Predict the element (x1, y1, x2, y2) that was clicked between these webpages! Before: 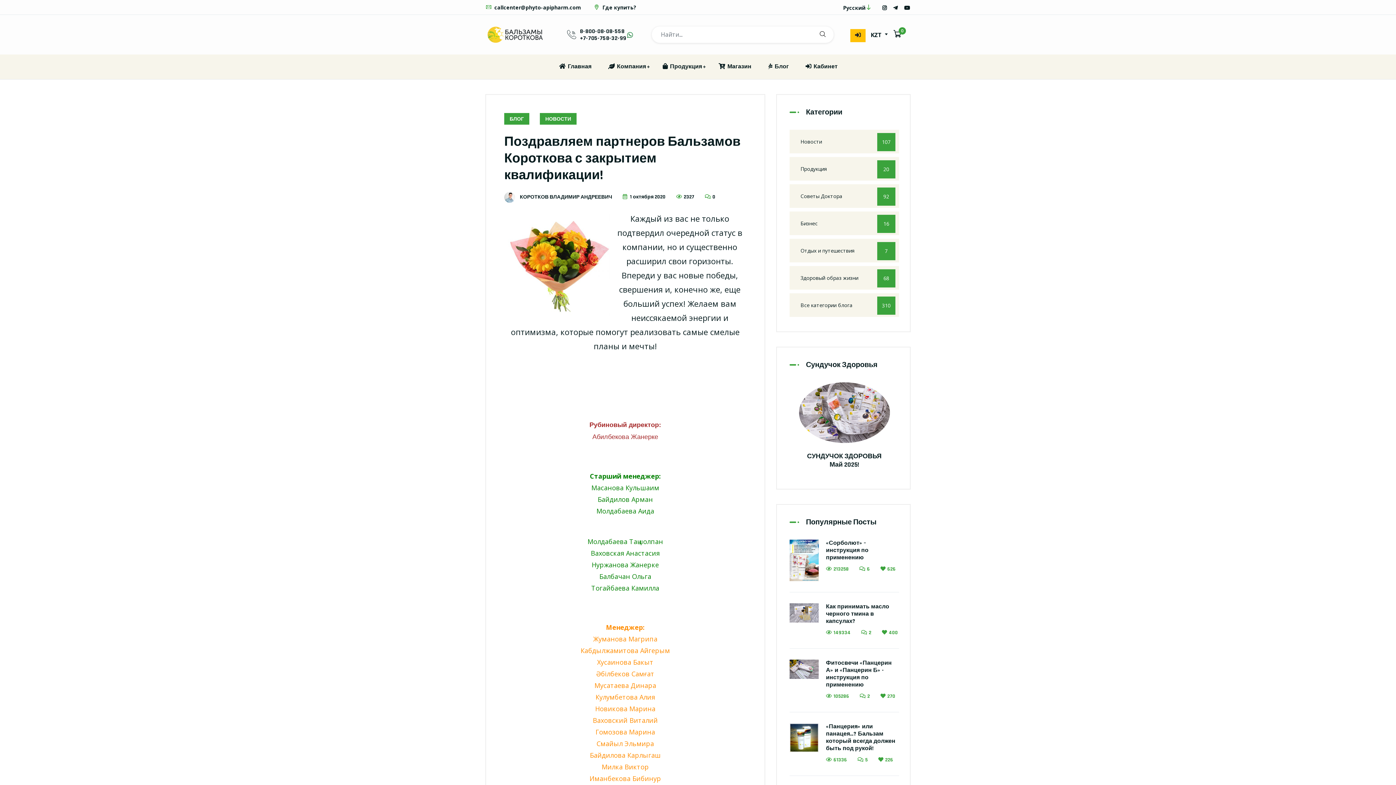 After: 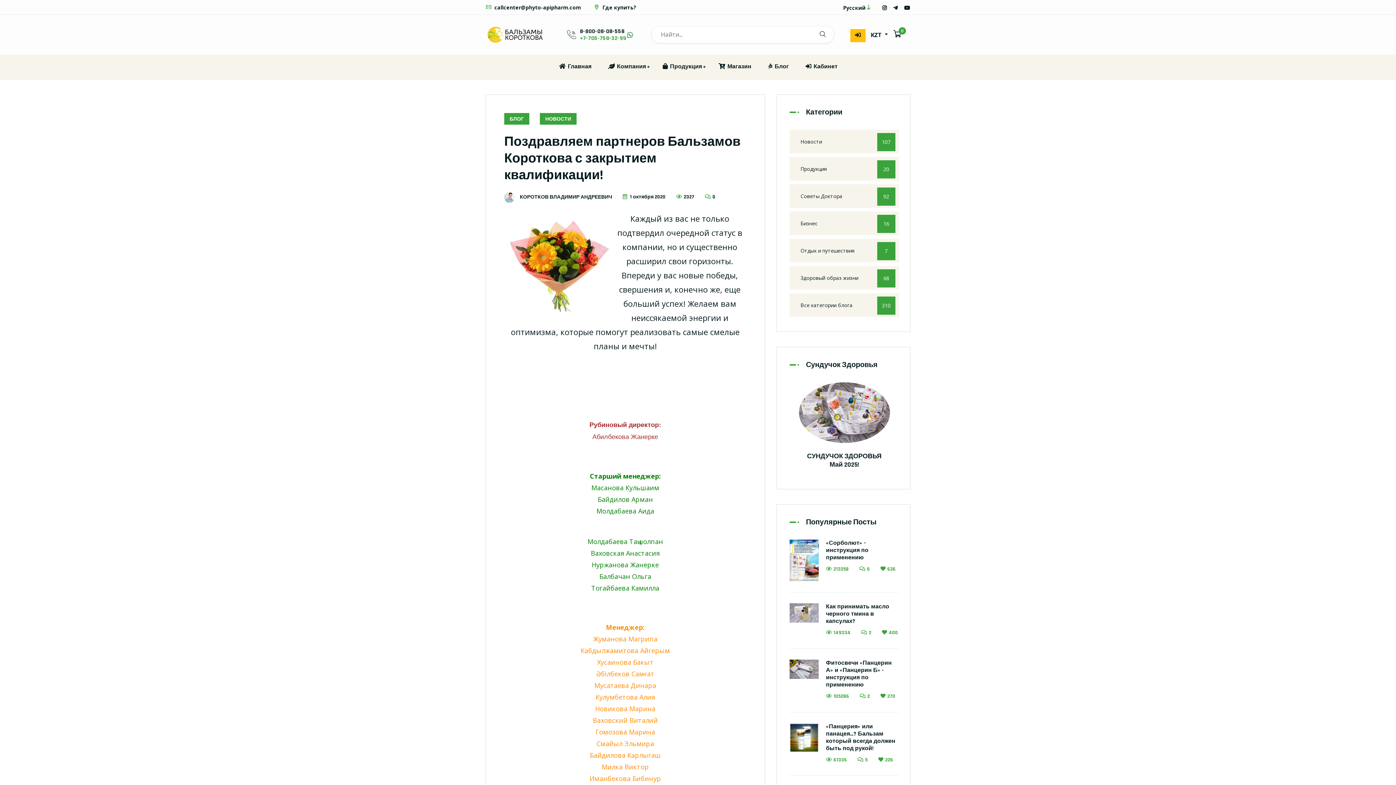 Action: bbox: (580, 34, 626, 42) label: +7-705-758-32-99